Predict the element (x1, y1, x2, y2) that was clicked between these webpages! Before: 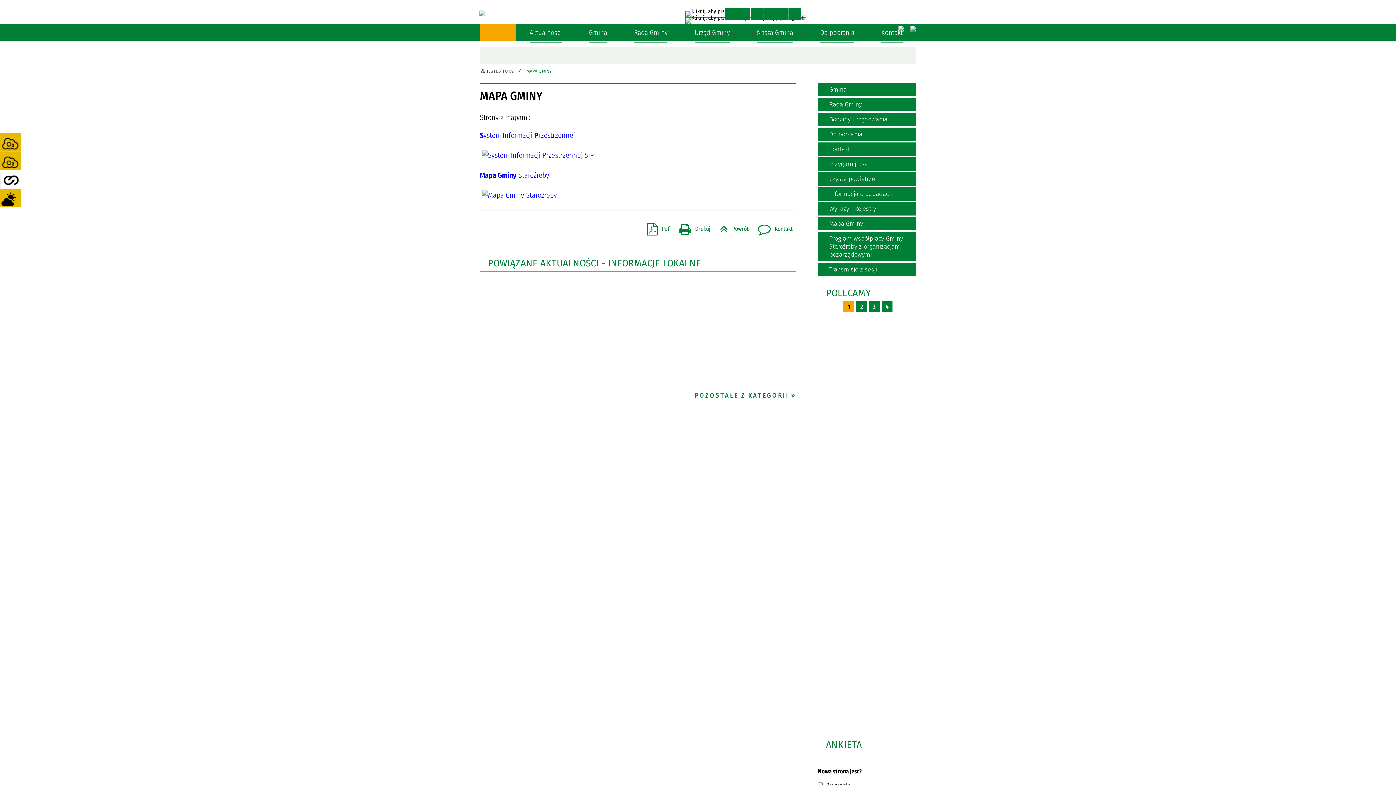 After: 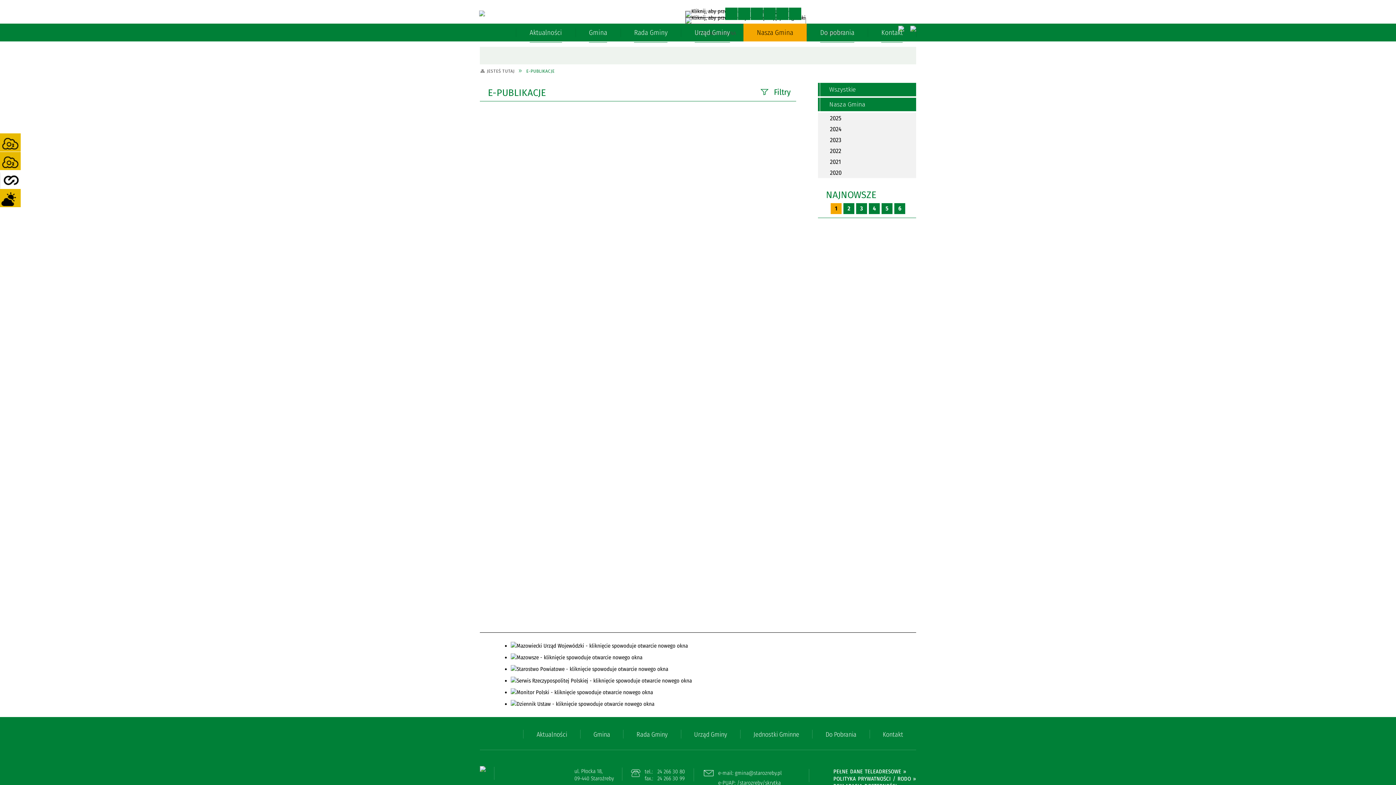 Action: bbox: (743, 23, 806, 41) label: Nasza Gmina